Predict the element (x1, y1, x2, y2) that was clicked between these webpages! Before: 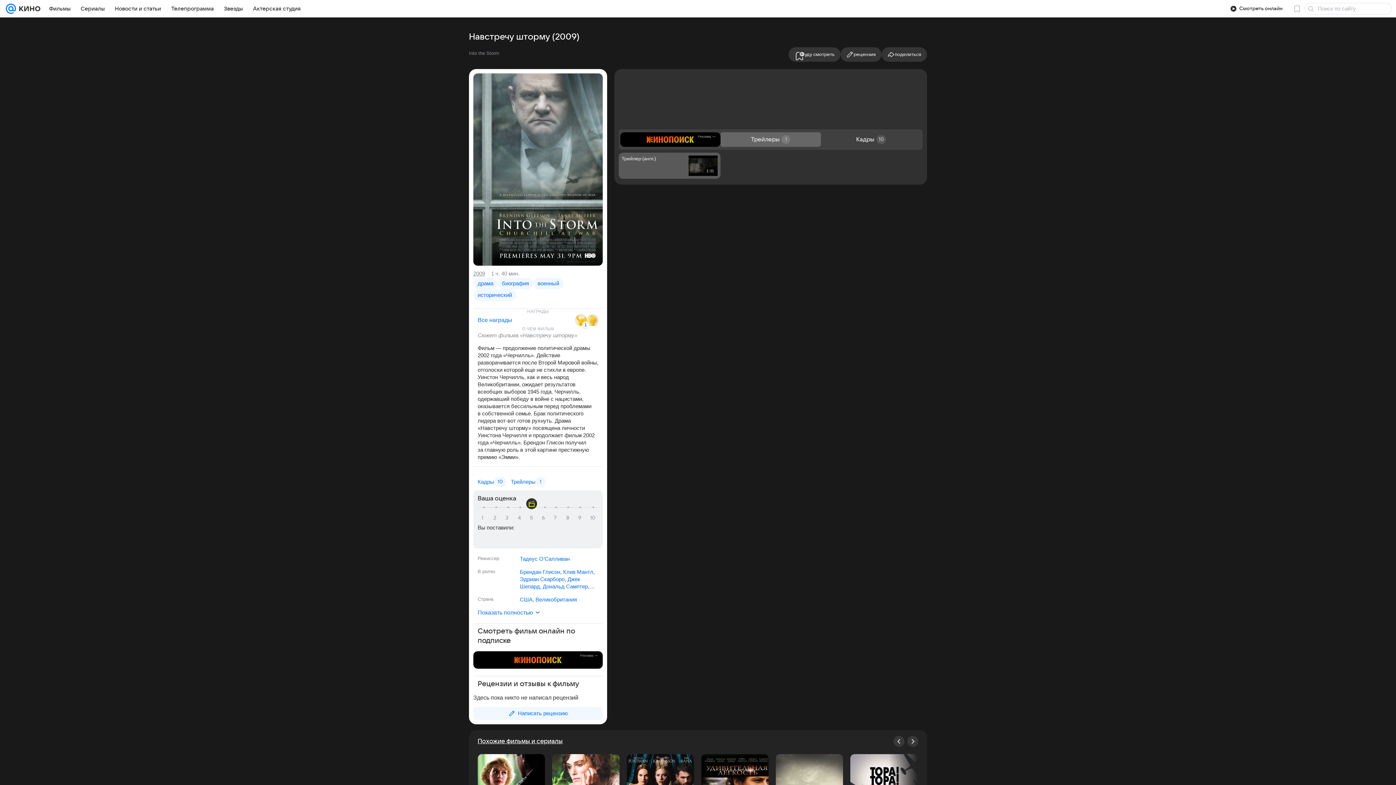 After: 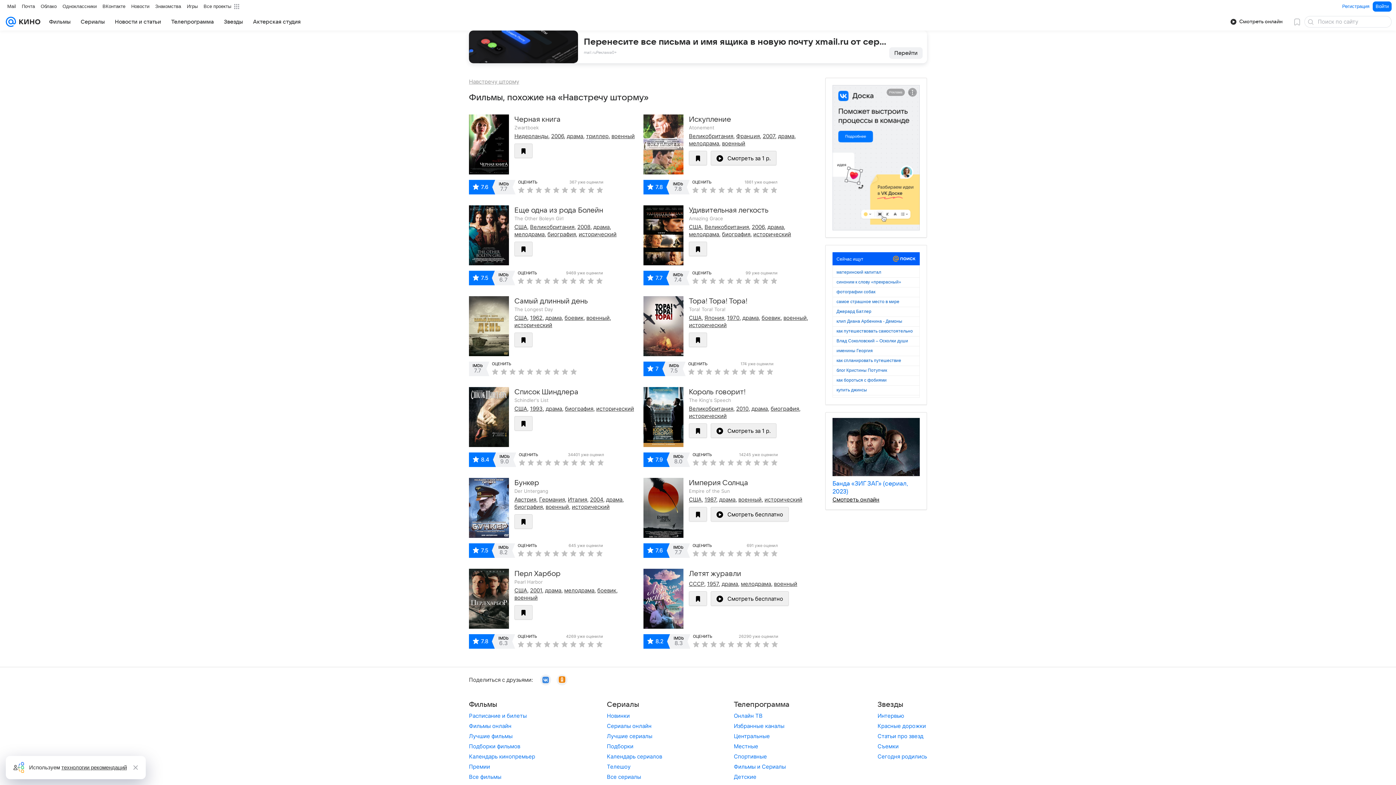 Action: bbox: (477, 737, 918, 745) label: Похожие фильмы и сериалы